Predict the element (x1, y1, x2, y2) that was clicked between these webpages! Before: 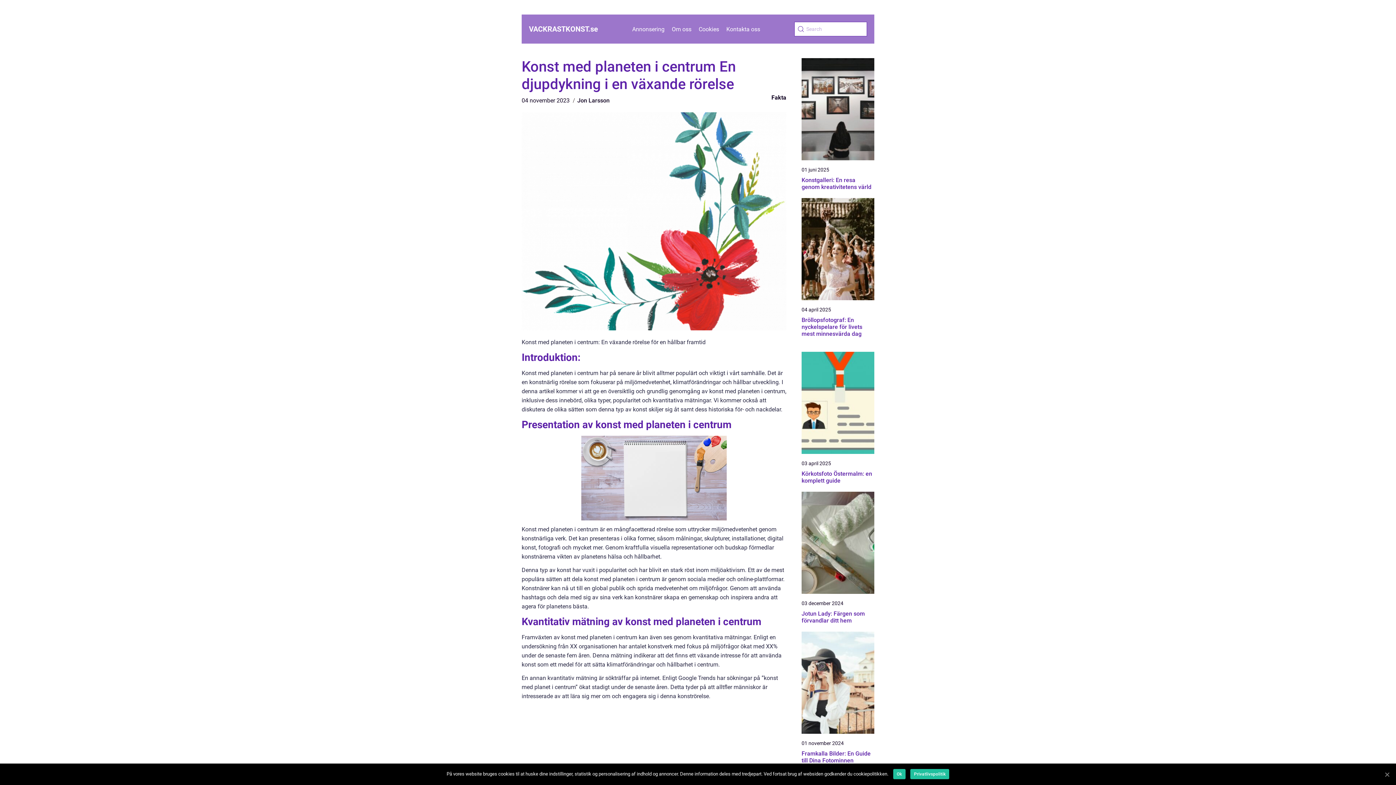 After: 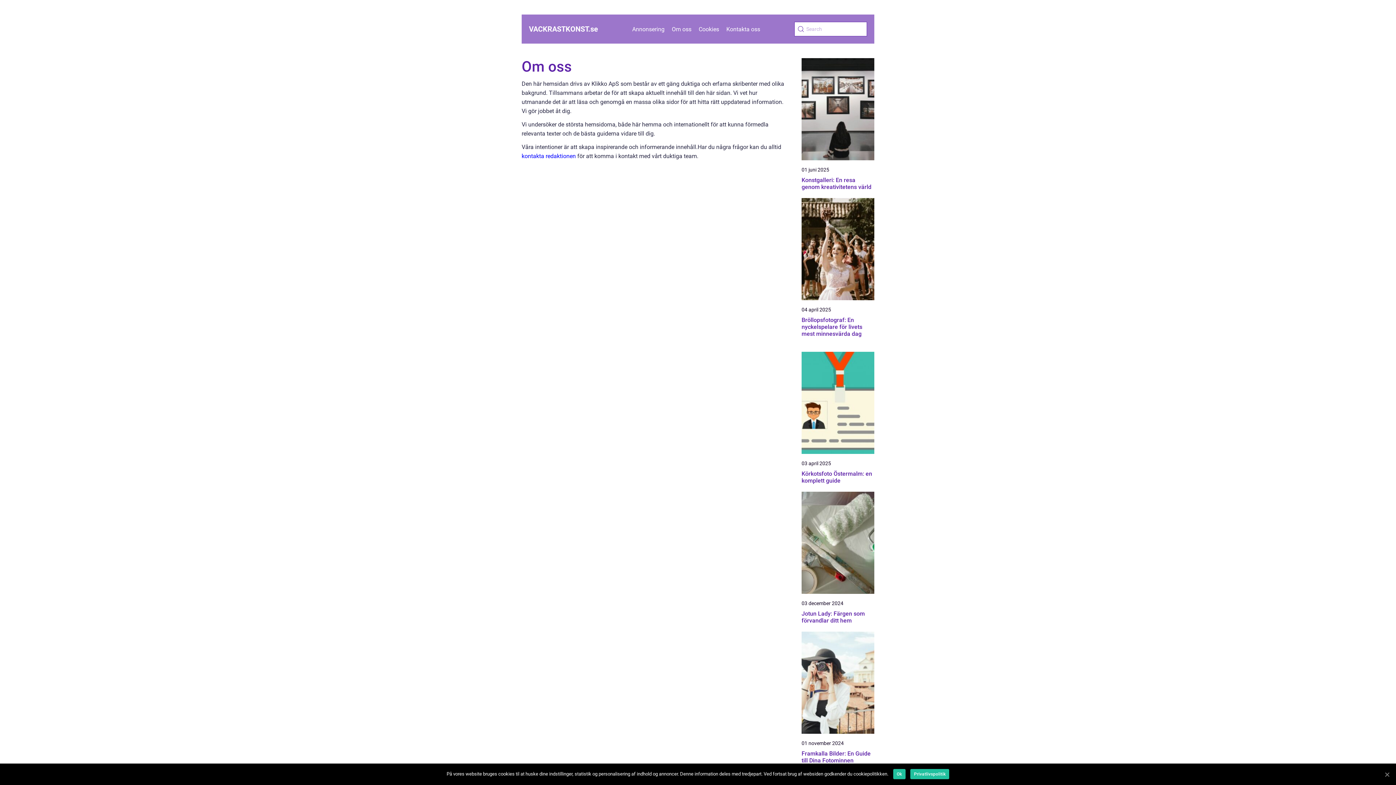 Action: label: Om oss bbox: (672, 25, 691, 32)